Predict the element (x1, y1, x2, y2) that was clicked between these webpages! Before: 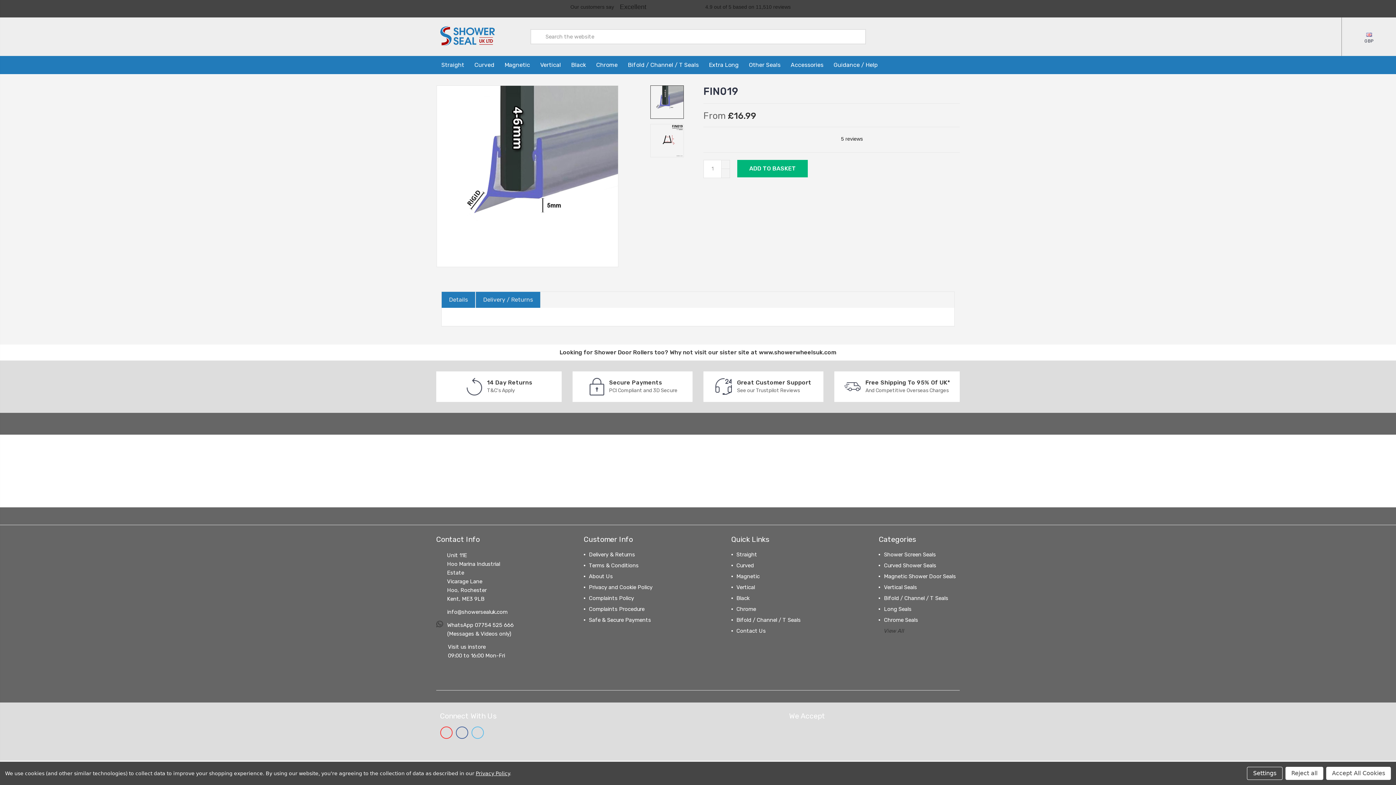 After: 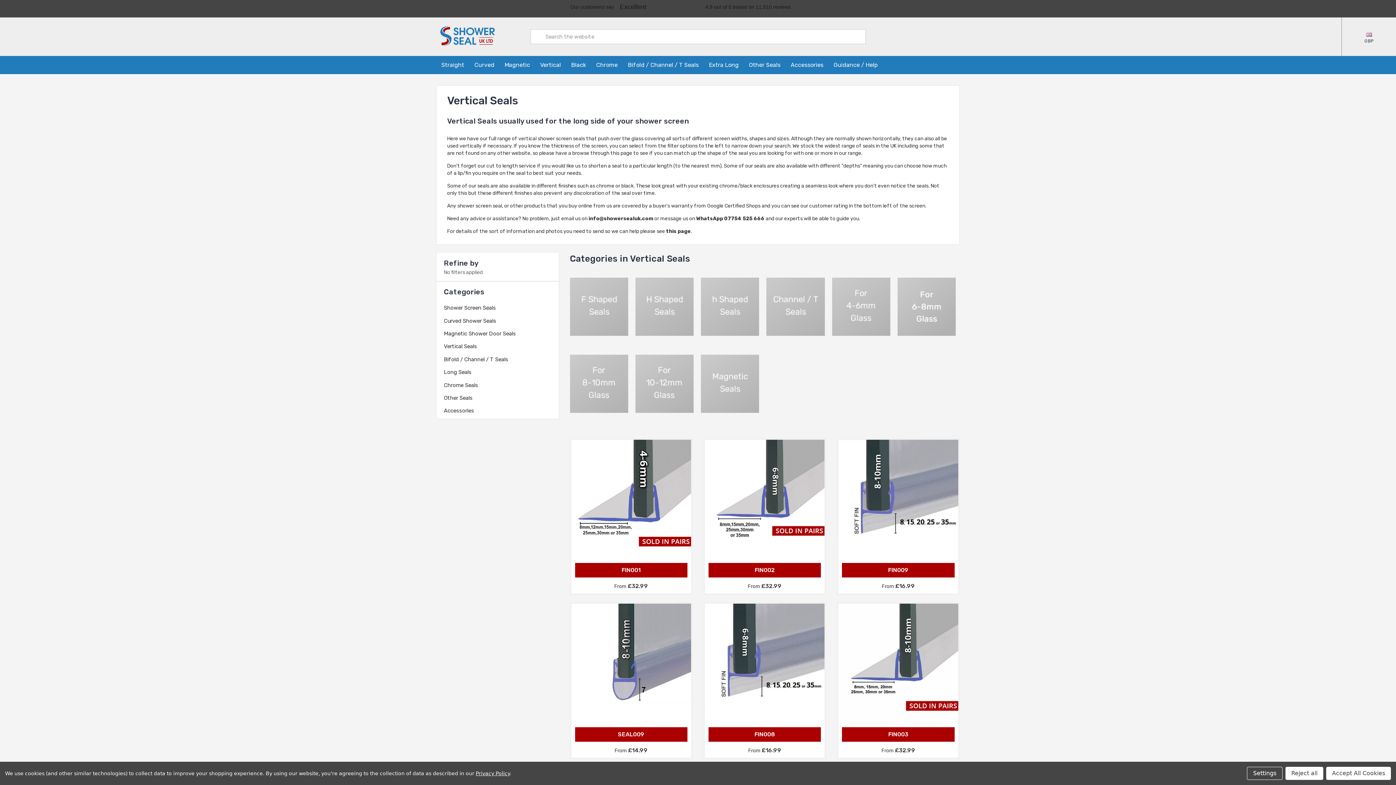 Action: bbox: (736, 584, 755, 590) label: Vertical